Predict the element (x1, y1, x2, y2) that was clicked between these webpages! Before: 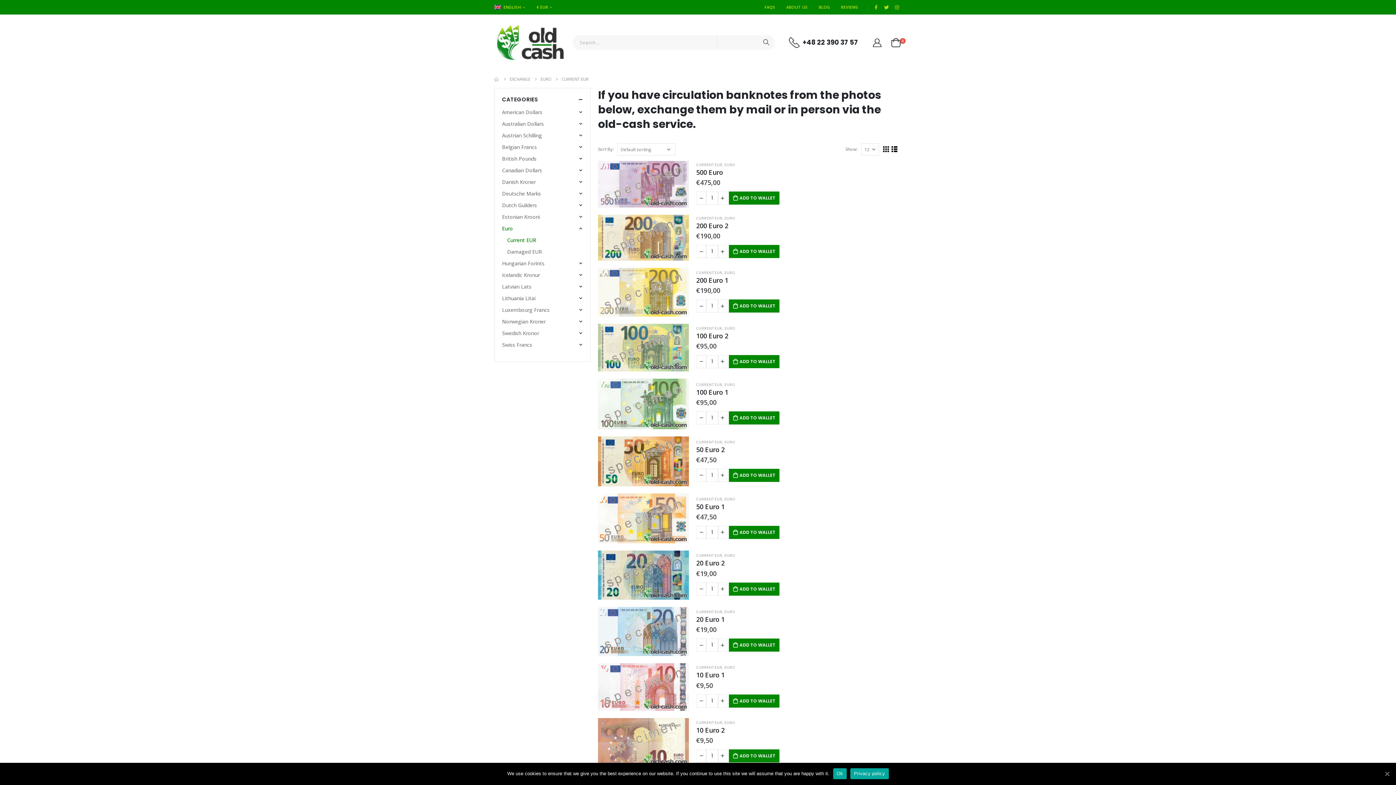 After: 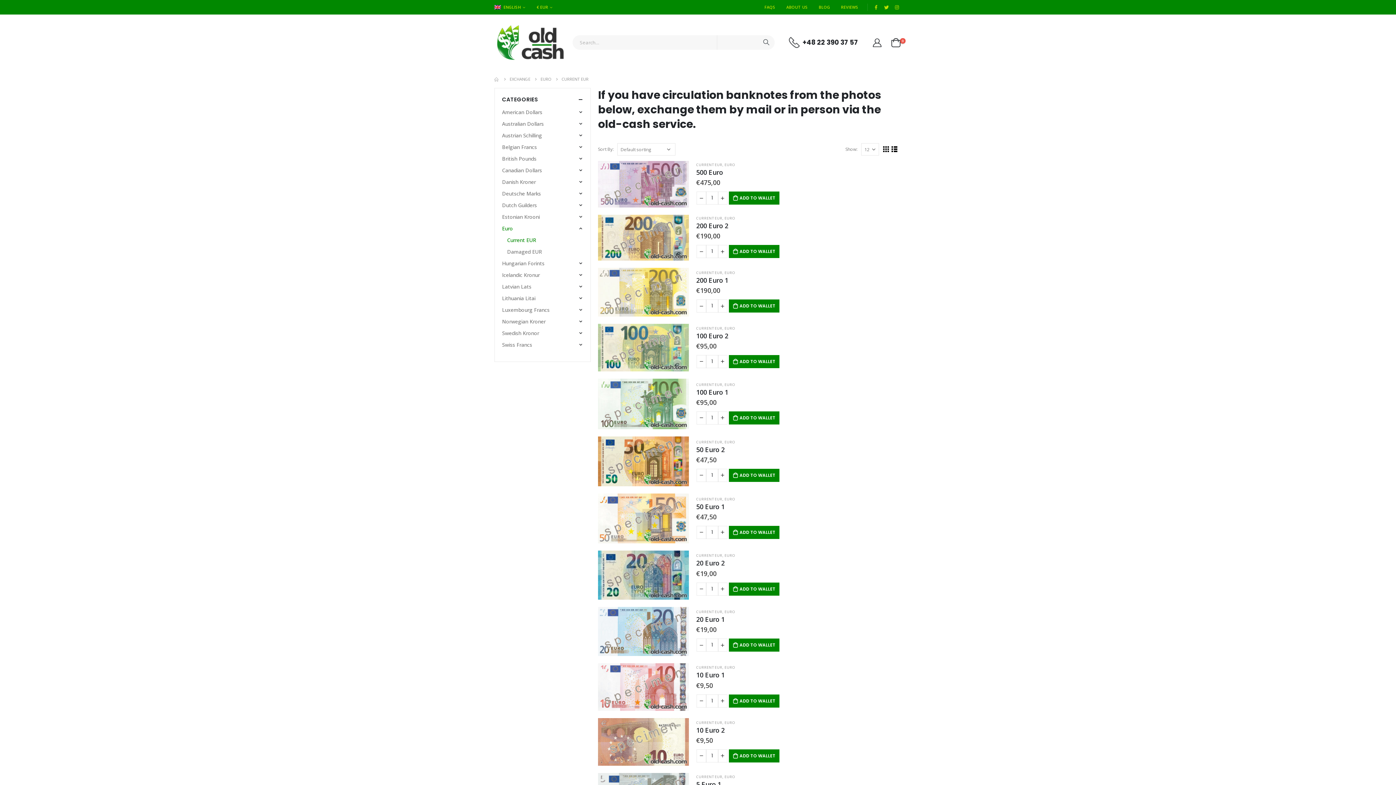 Action: label: Ok bbox: (1383, 770, 1390, 777)